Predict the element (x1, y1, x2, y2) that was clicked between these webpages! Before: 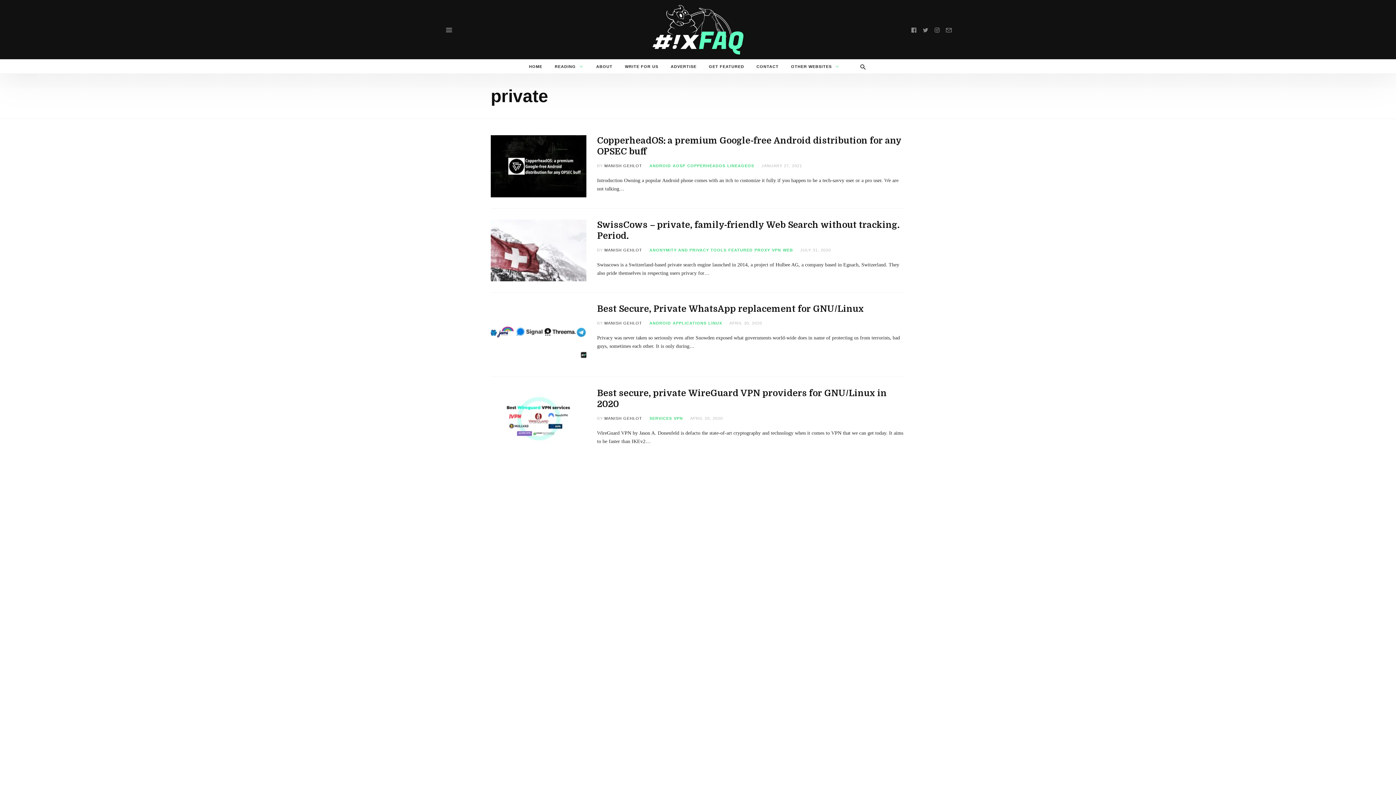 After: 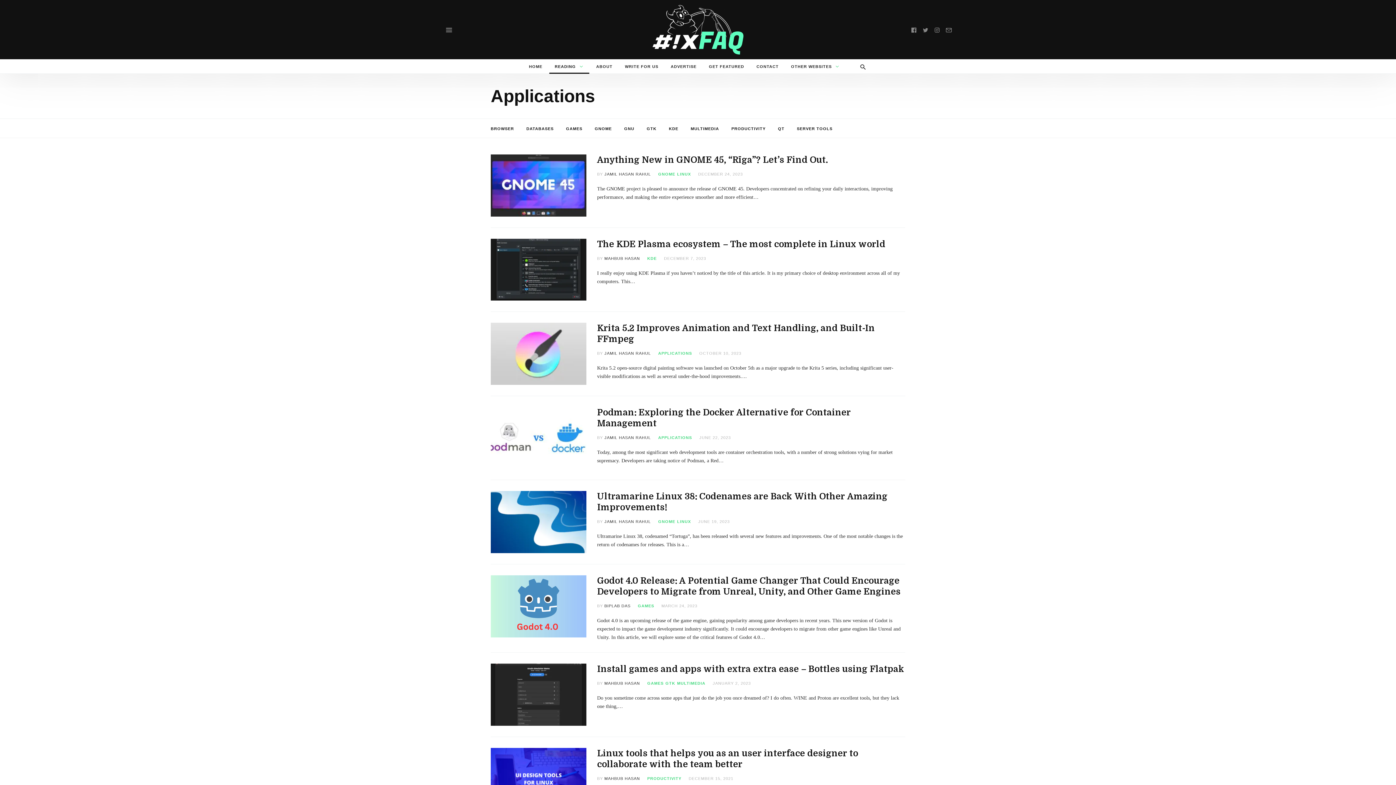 Action: label: APPLICATIONS bbox: (672, 321, 706, 325)